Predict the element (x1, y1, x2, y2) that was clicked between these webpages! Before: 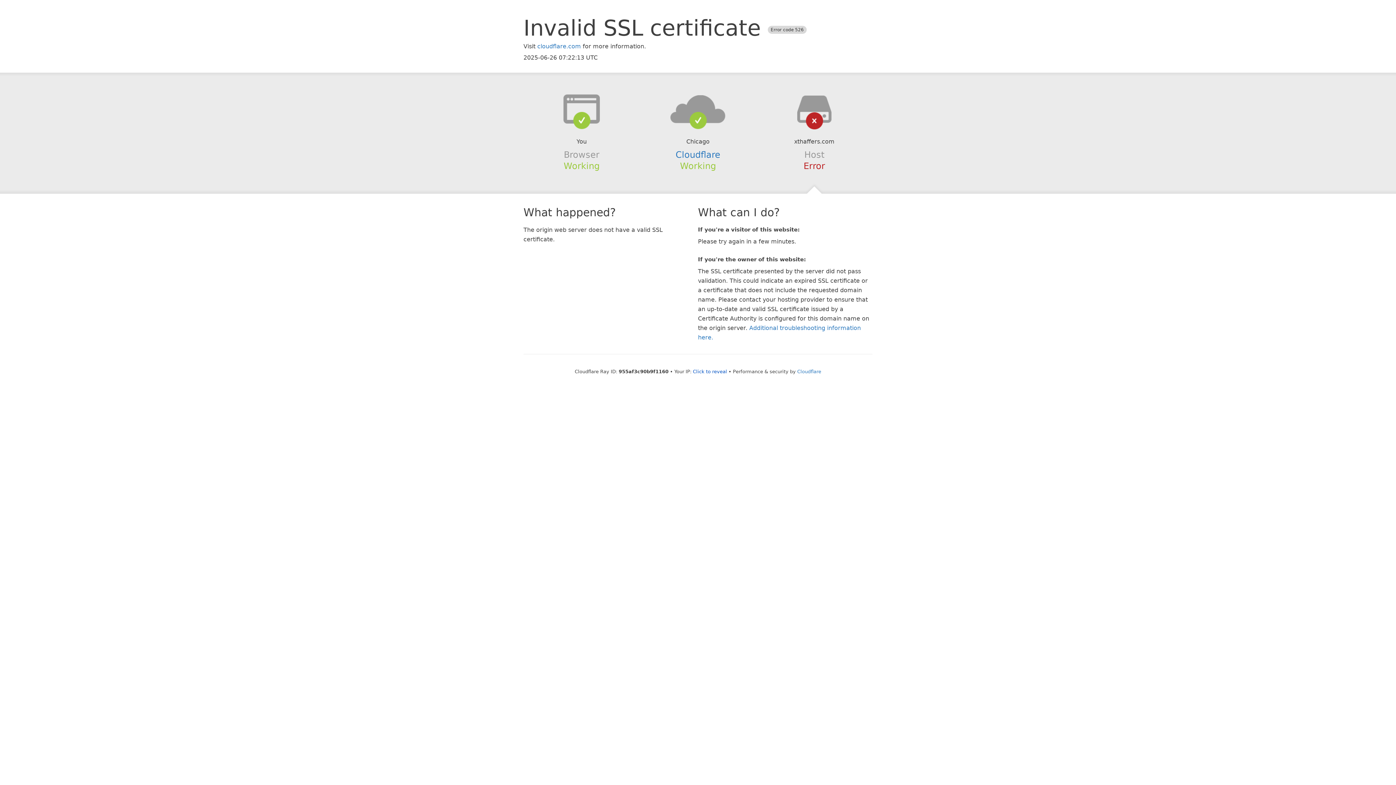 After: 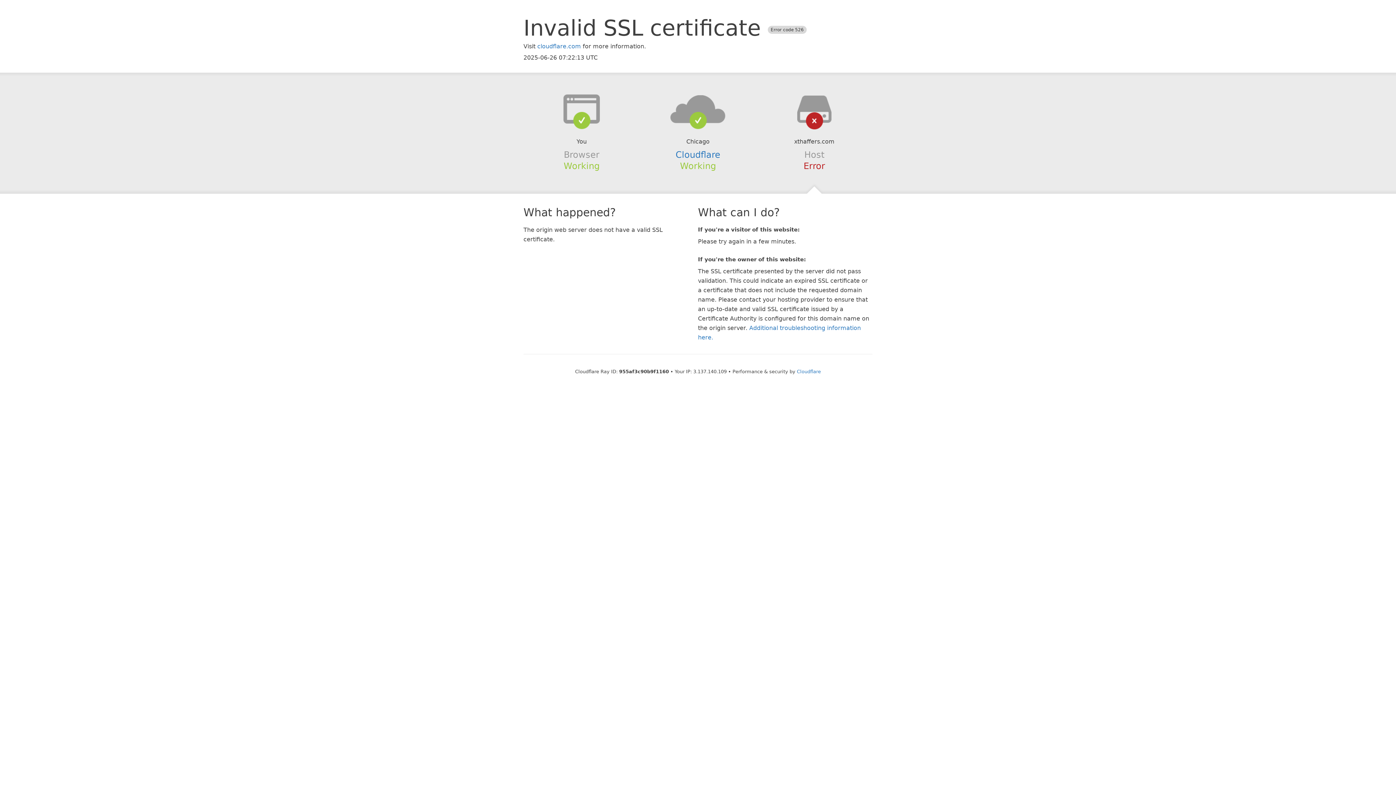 Action: bbox: (693, 368, 727, 374) label: Click to reveal